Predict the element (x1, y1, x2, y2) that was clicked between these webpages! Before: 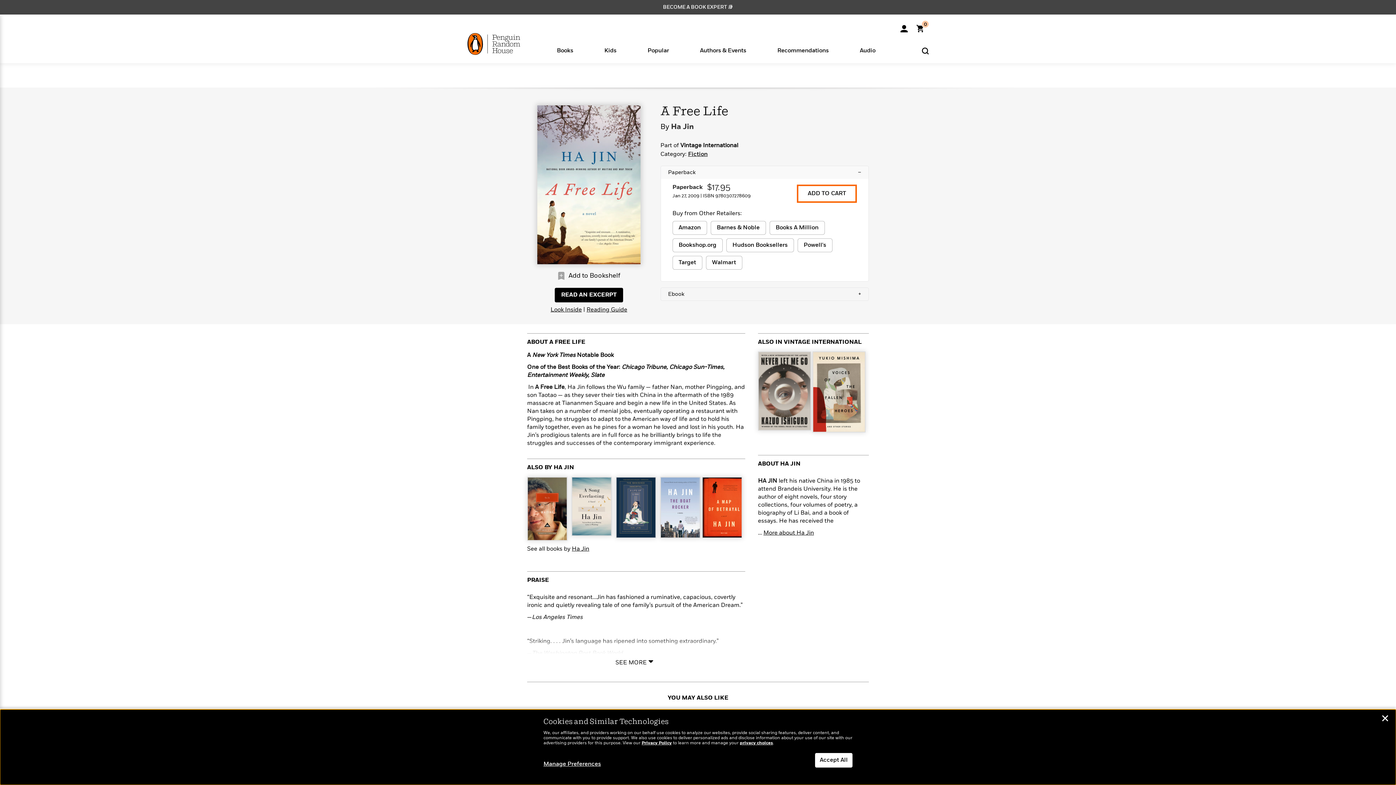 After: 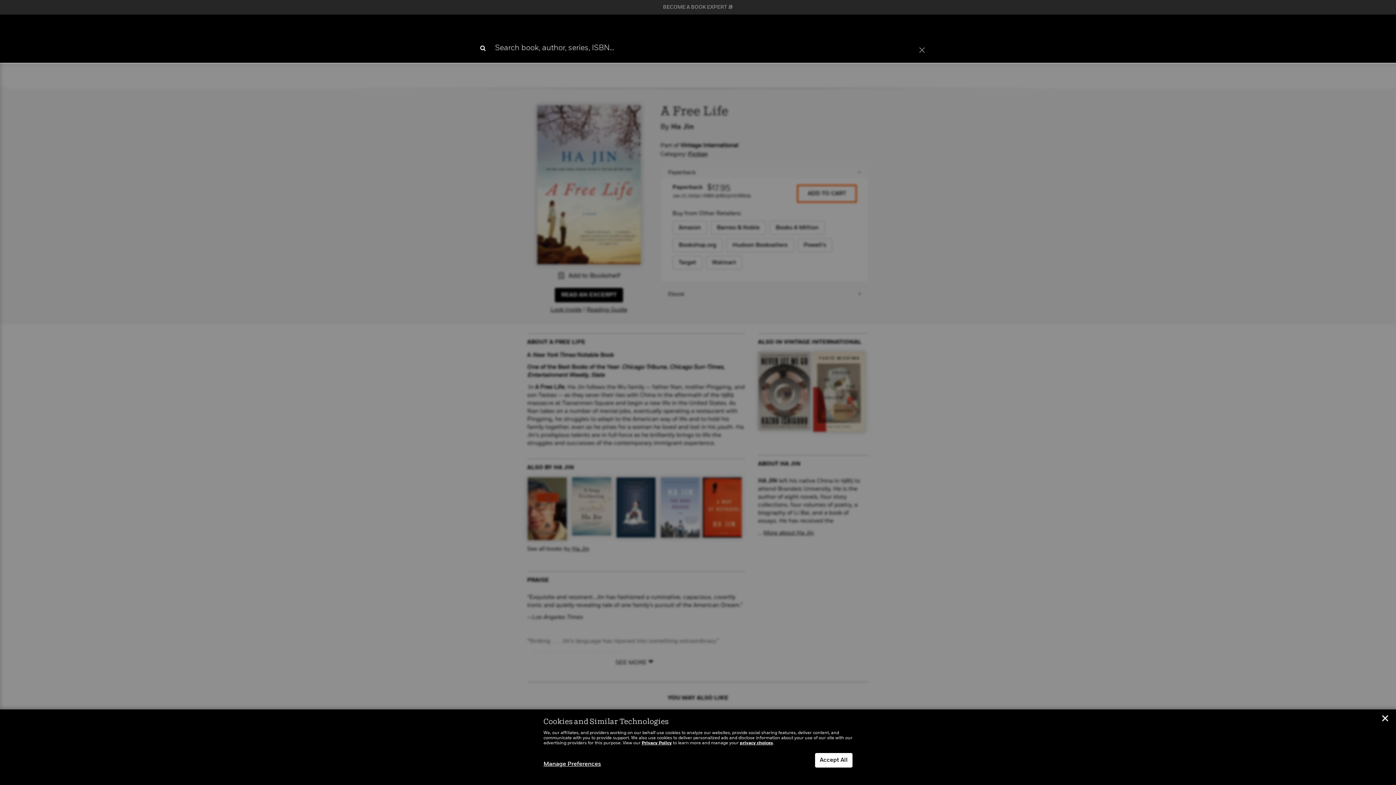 Action: bbox: (922, 46, 929, 54)